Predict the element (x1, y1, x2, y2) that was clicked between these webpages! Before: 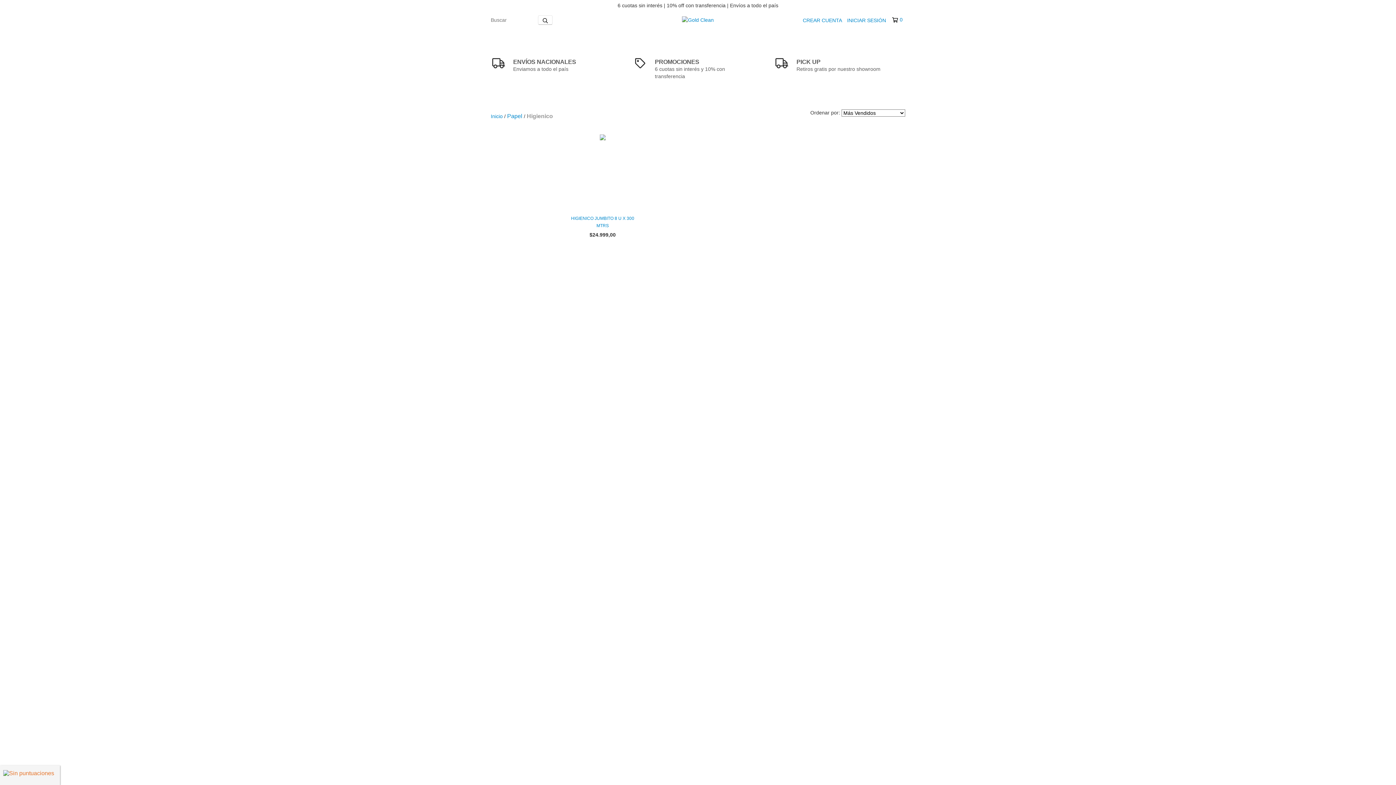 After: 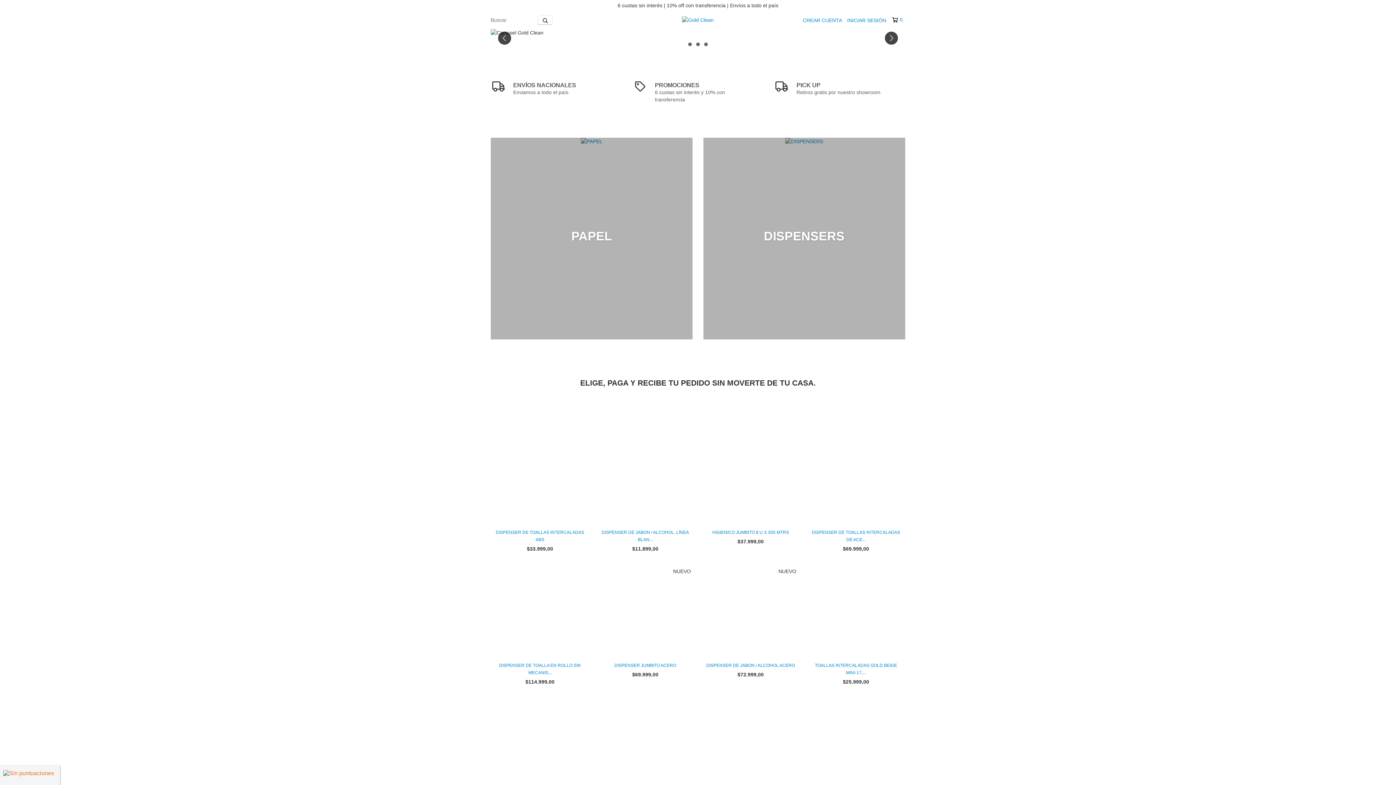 Action: bbox: (682, 16, 713, 22)